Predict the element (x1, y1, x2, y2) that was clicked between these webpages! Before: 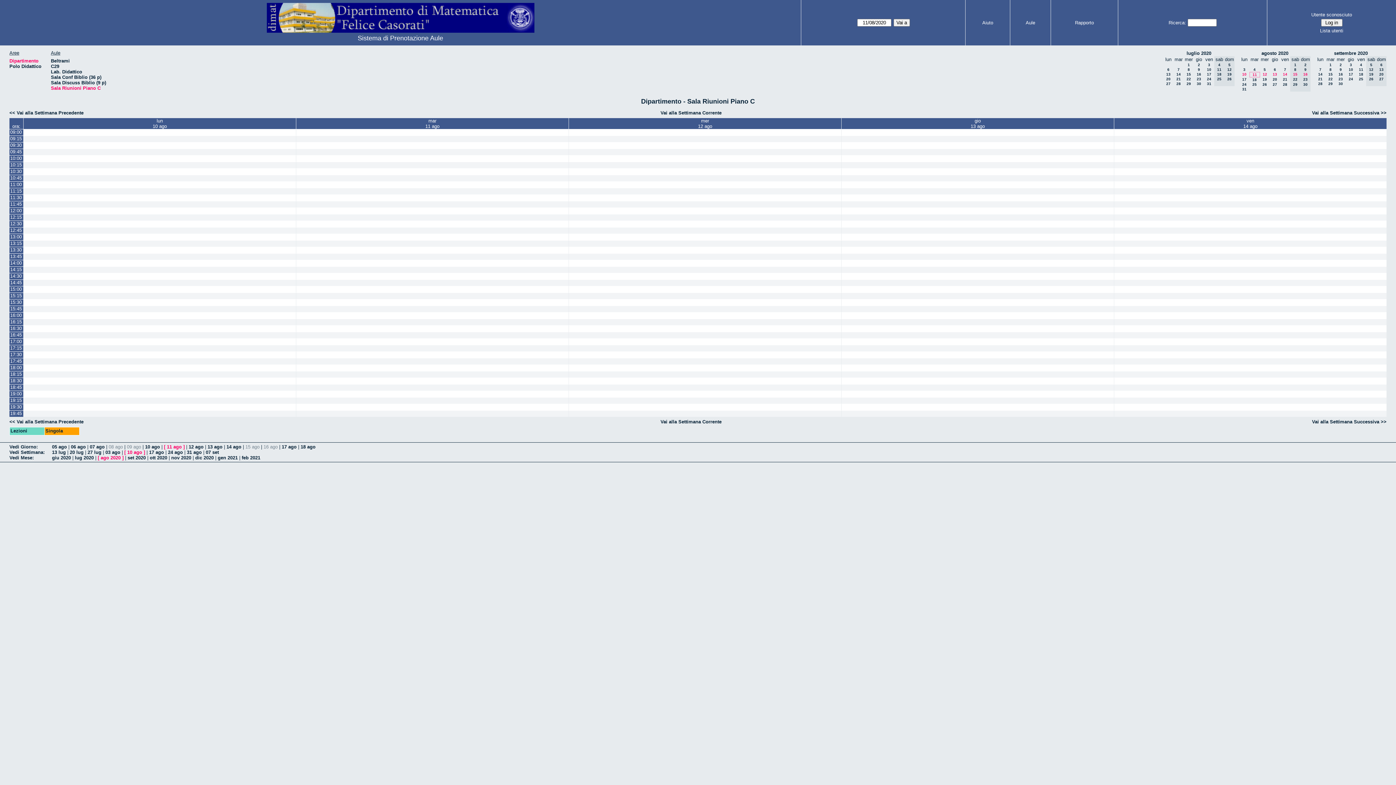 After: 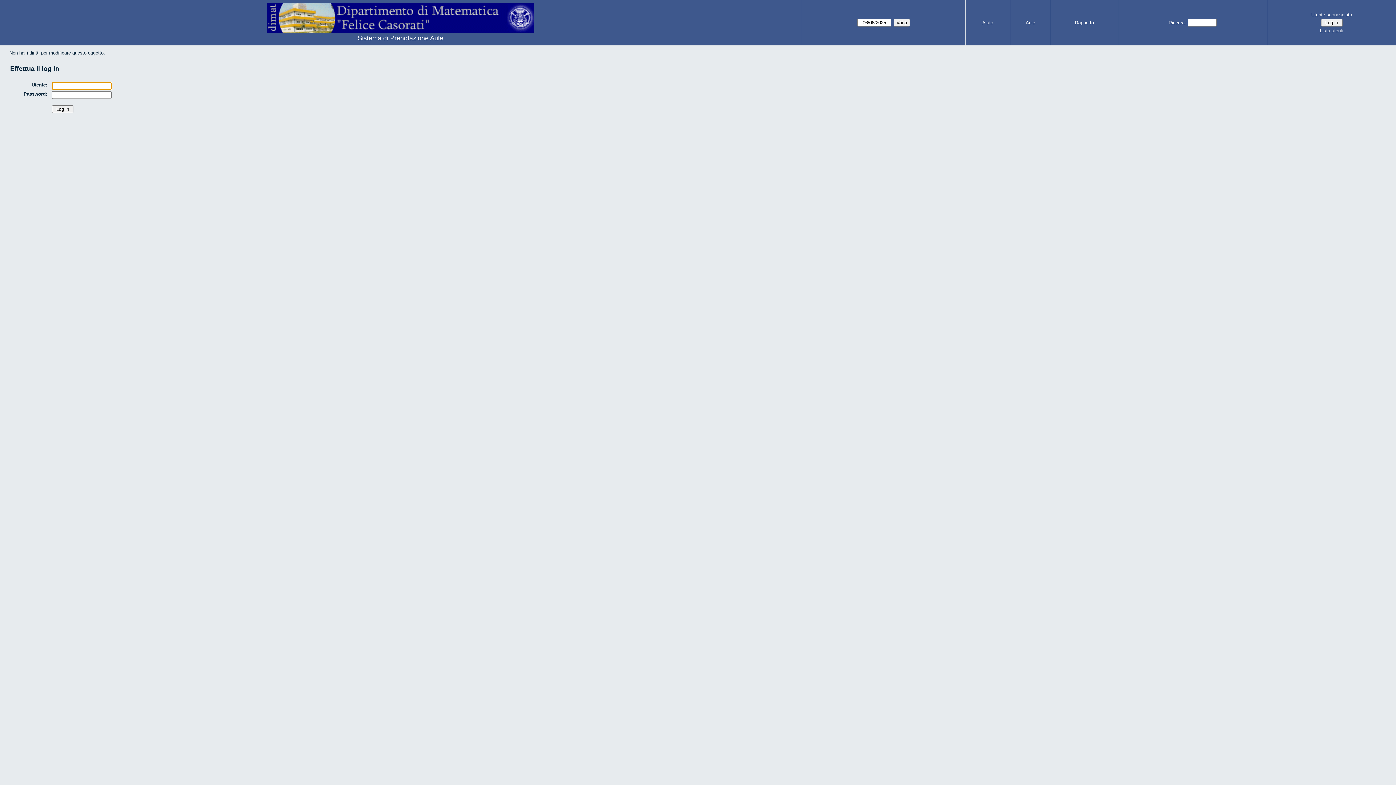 Action: bbox: (23, 234, 296, 240)